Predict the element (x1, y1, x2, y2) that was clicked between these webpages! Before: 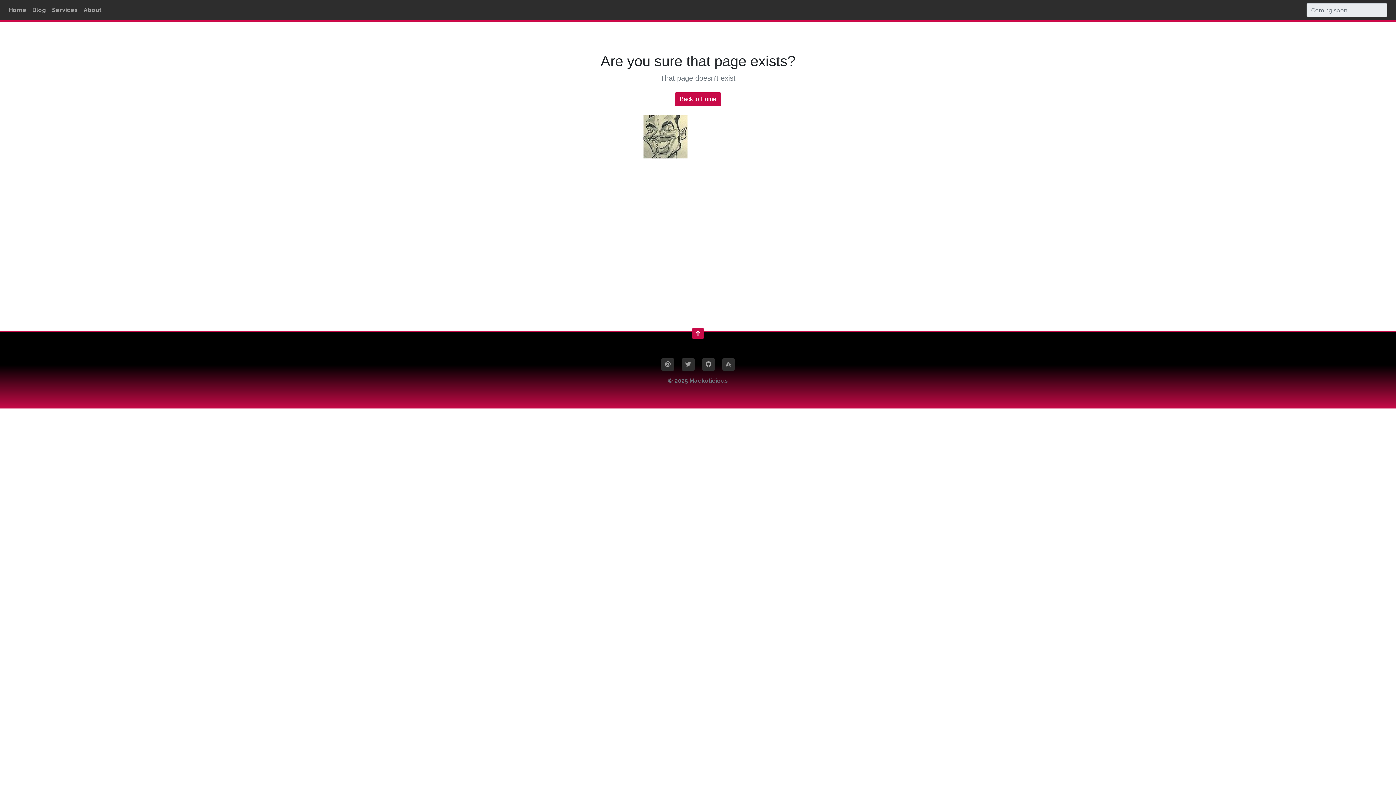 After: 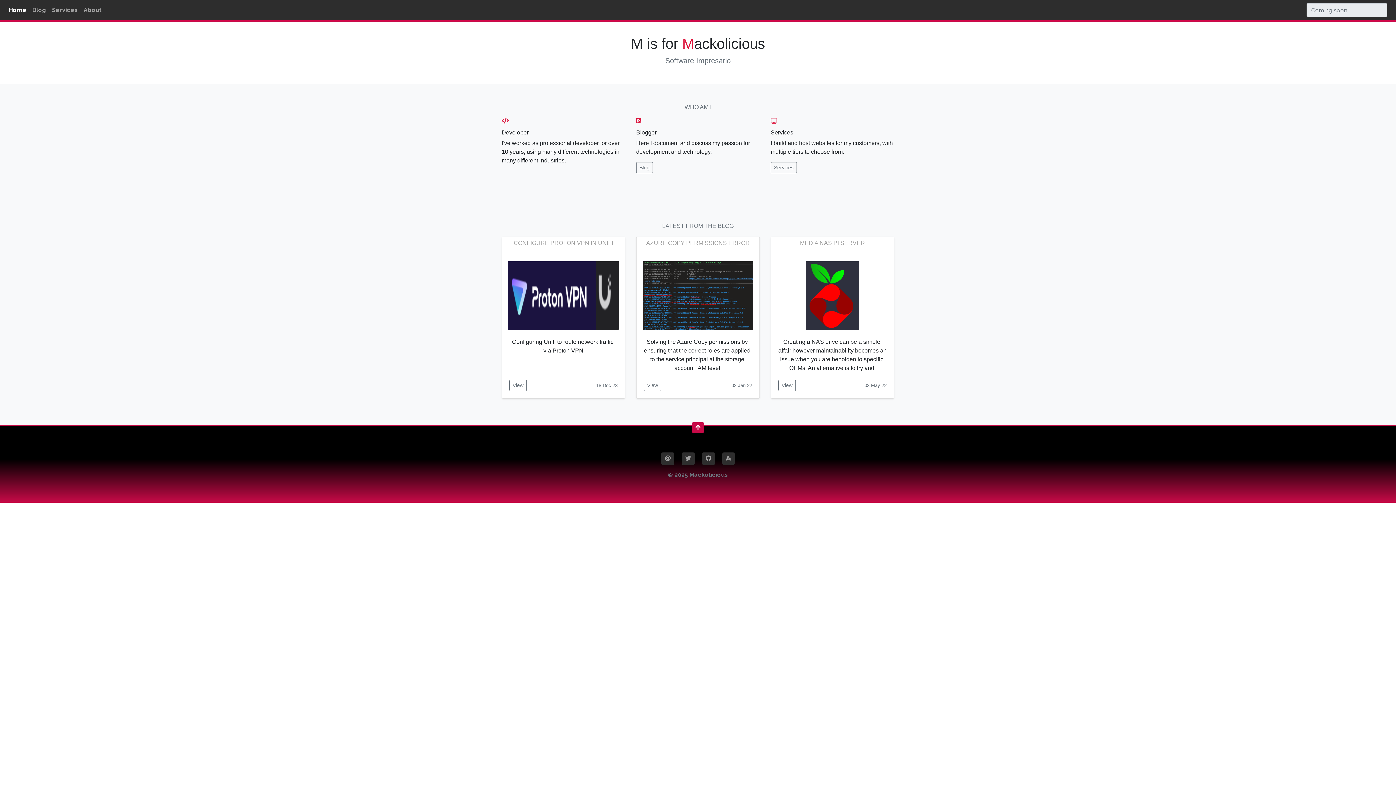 Action: bbox: (5, 2, 29, 17) label: Home